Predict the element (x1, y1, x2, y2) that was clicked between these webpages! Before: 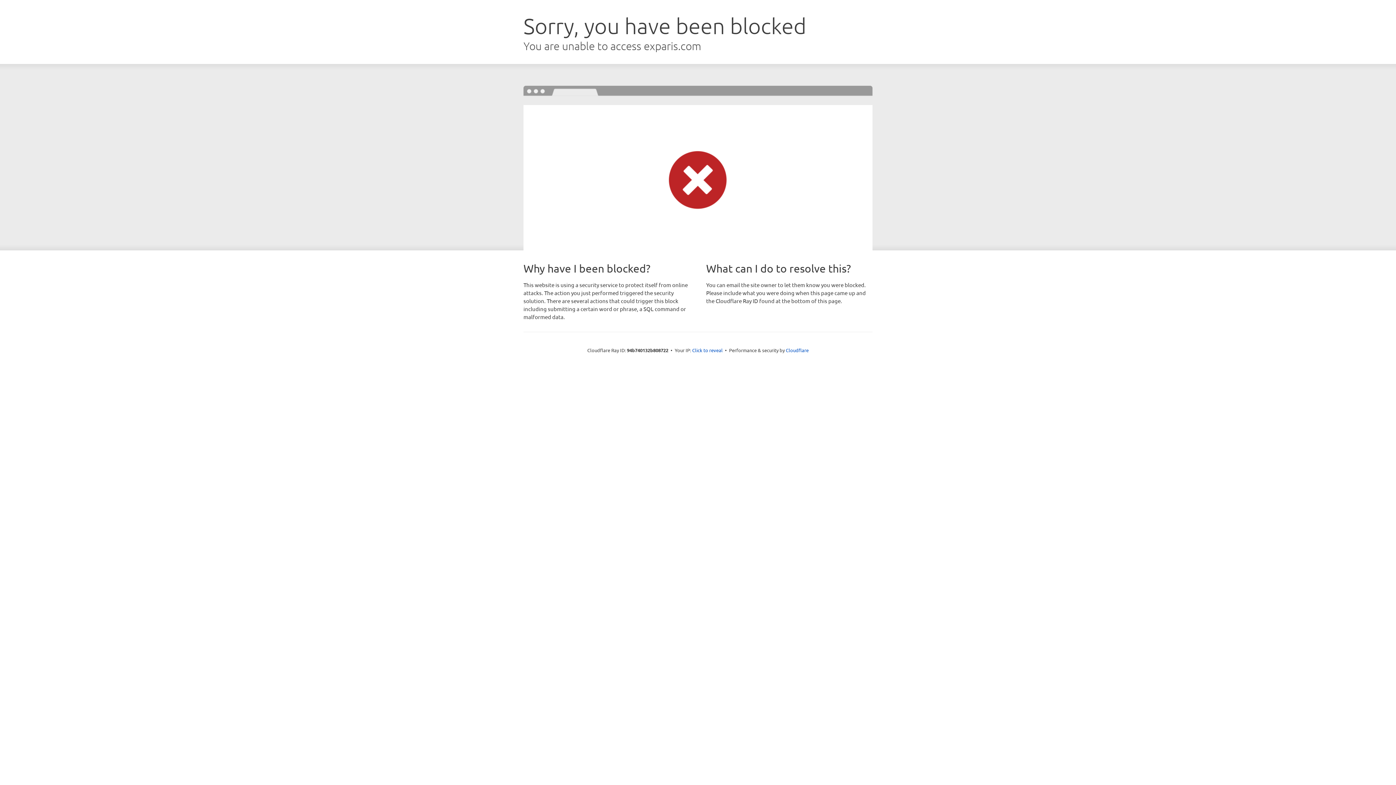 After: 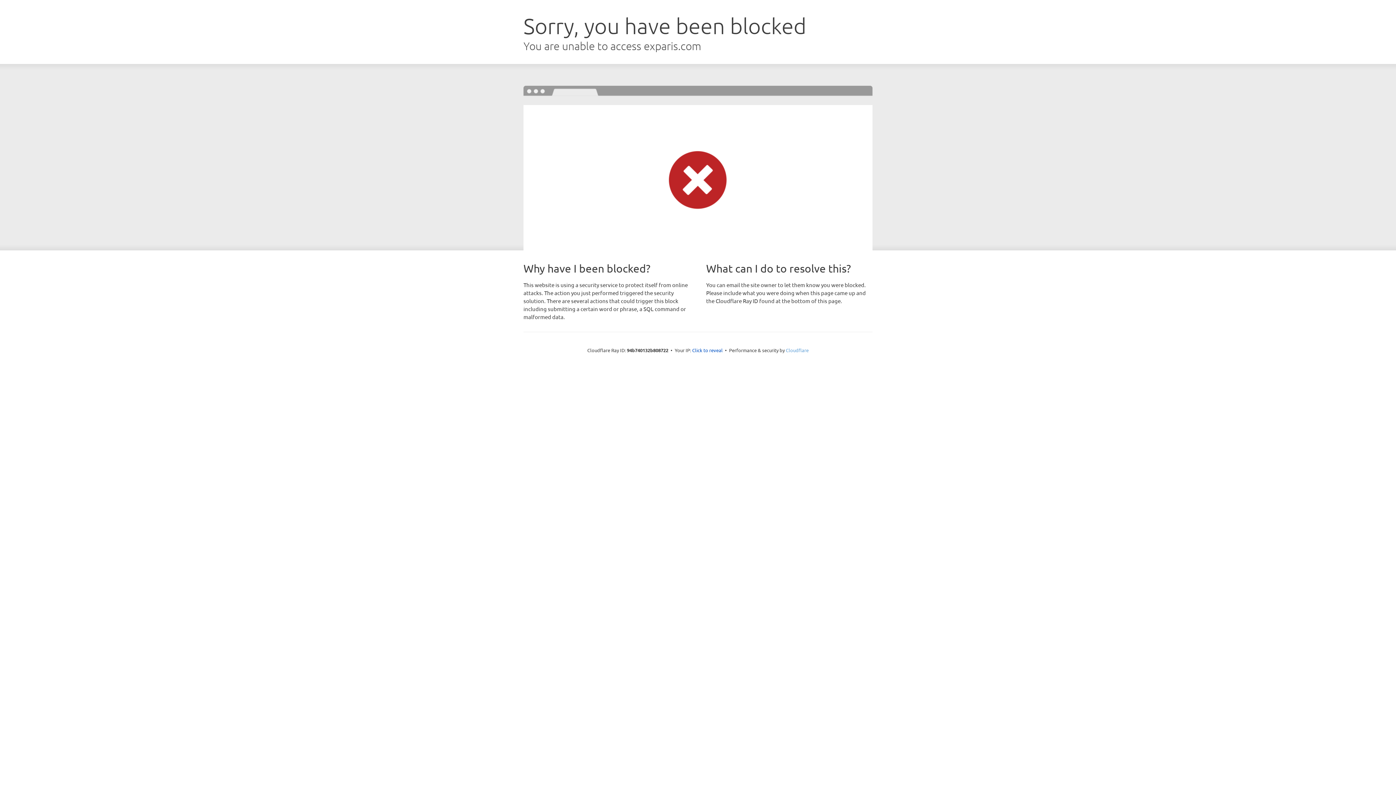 Action: bbox: (786, 347, 808, 353) label: Cloudflare